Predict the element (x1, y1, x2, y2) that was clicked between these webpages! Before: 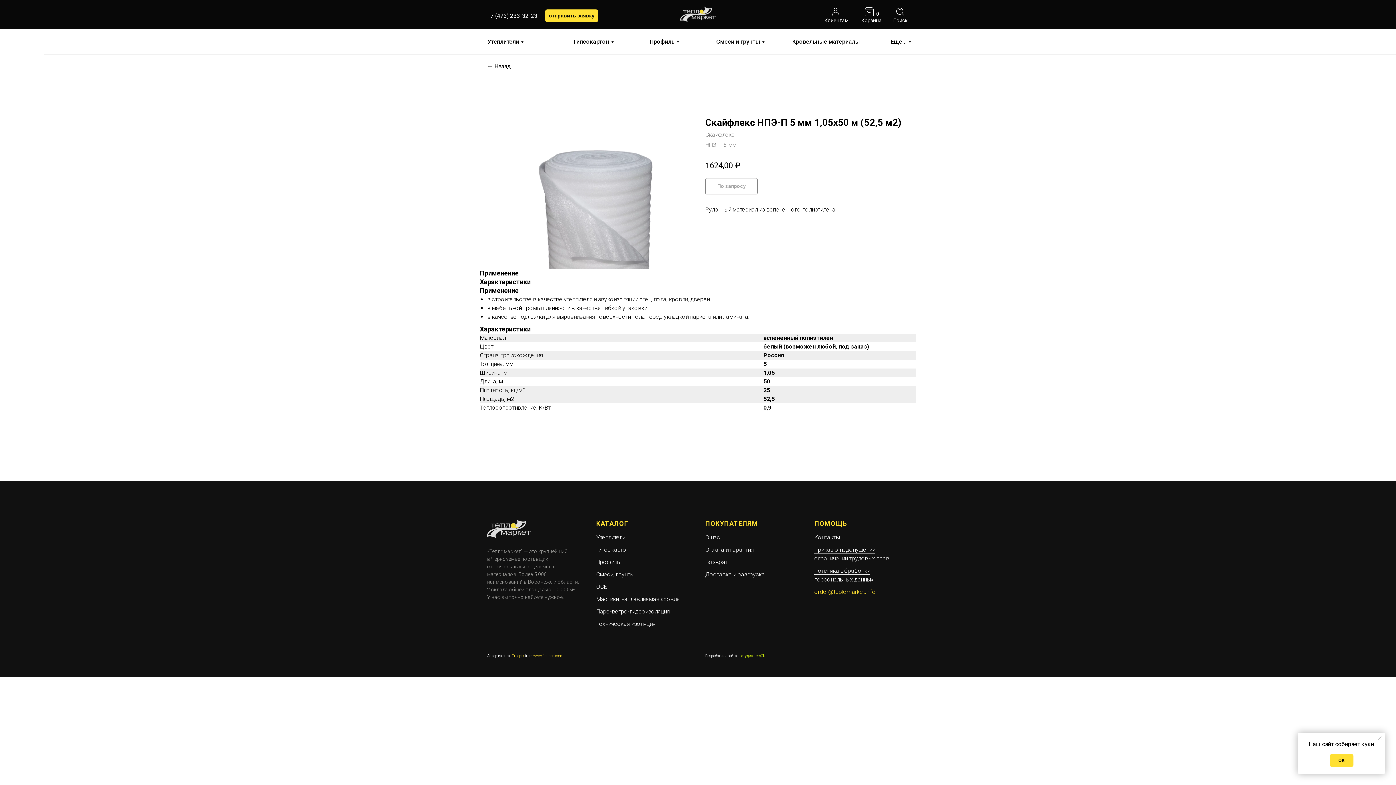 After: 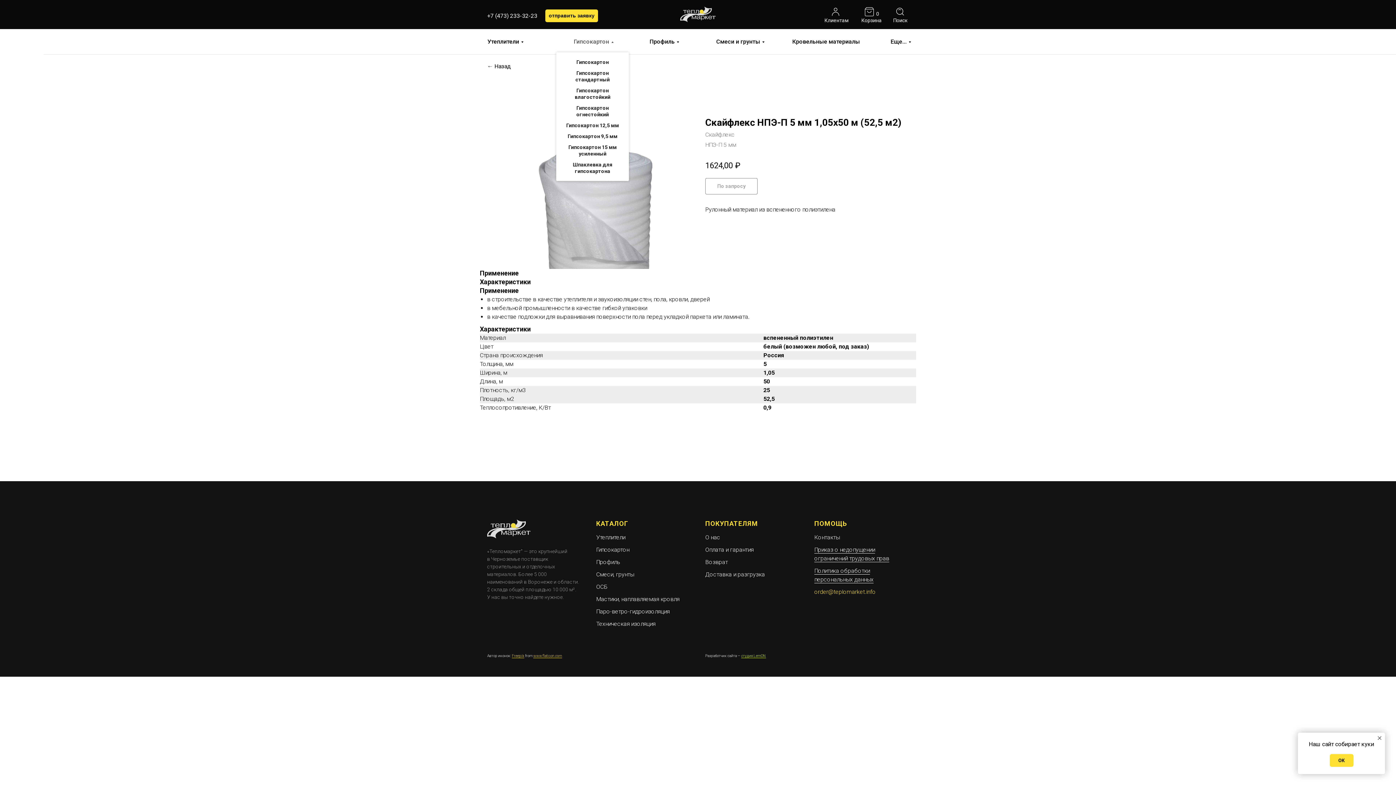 Action: bbox: (574, 38, 611, 45) label: Гипсокартон